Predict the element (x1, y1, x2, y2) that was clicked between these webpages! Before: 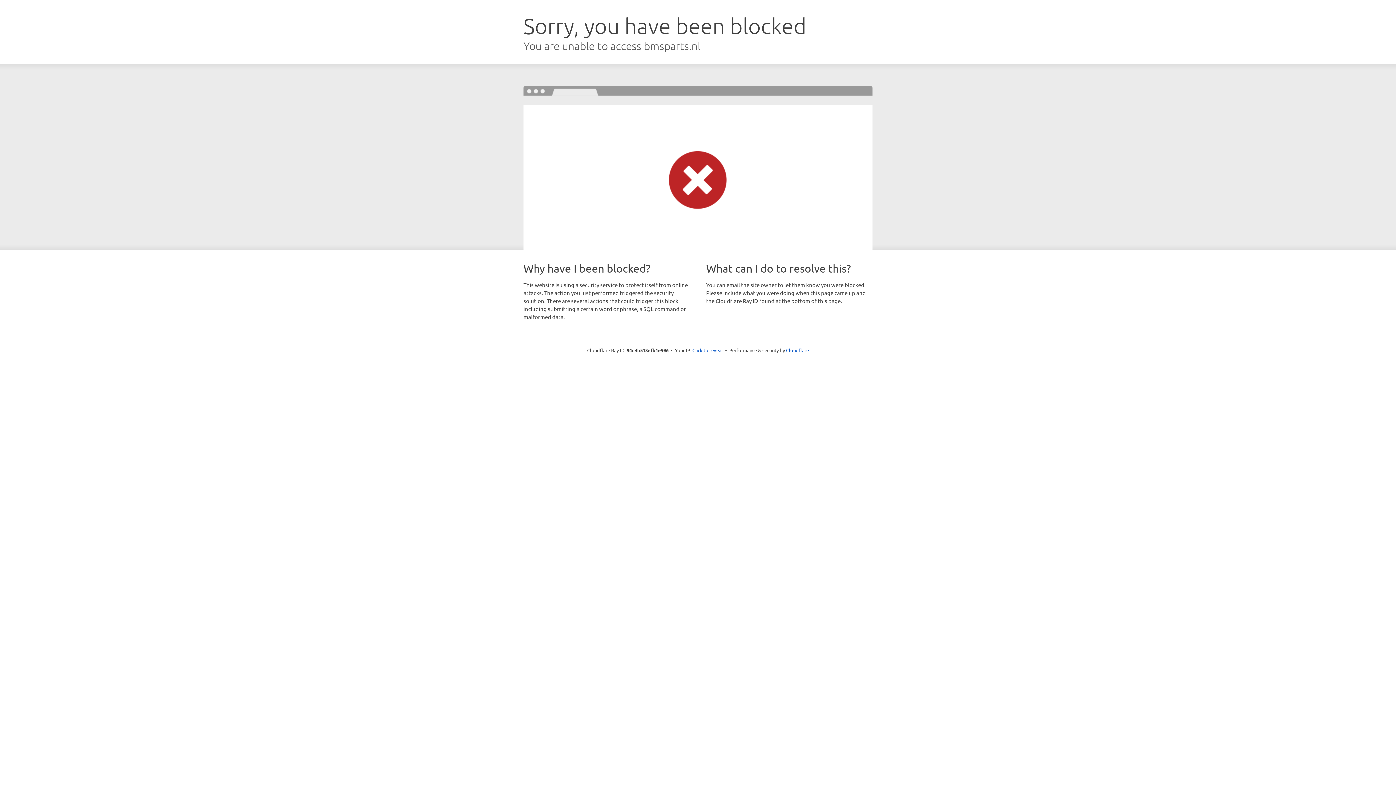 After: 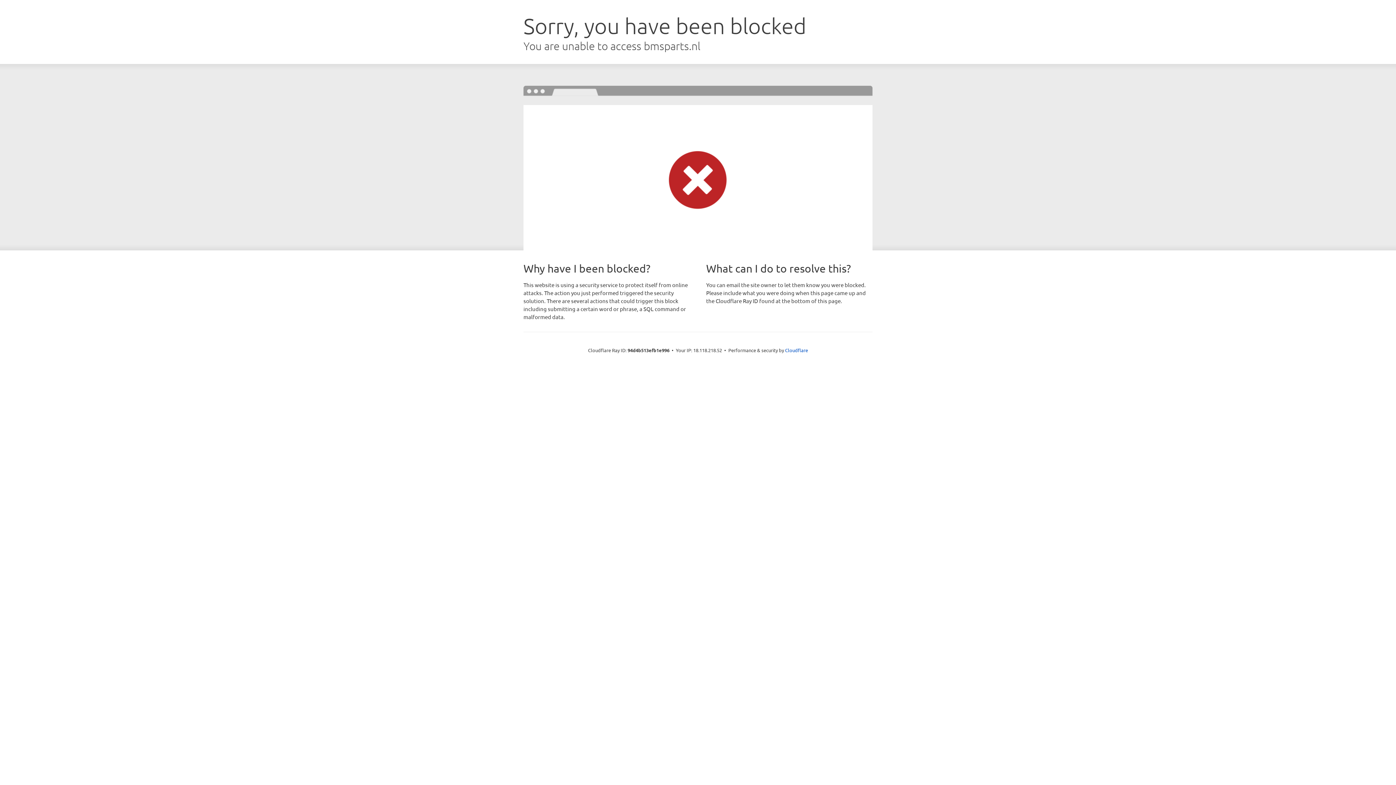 Action: label: Click to reveal bbox: (692, 346, 723, 353)